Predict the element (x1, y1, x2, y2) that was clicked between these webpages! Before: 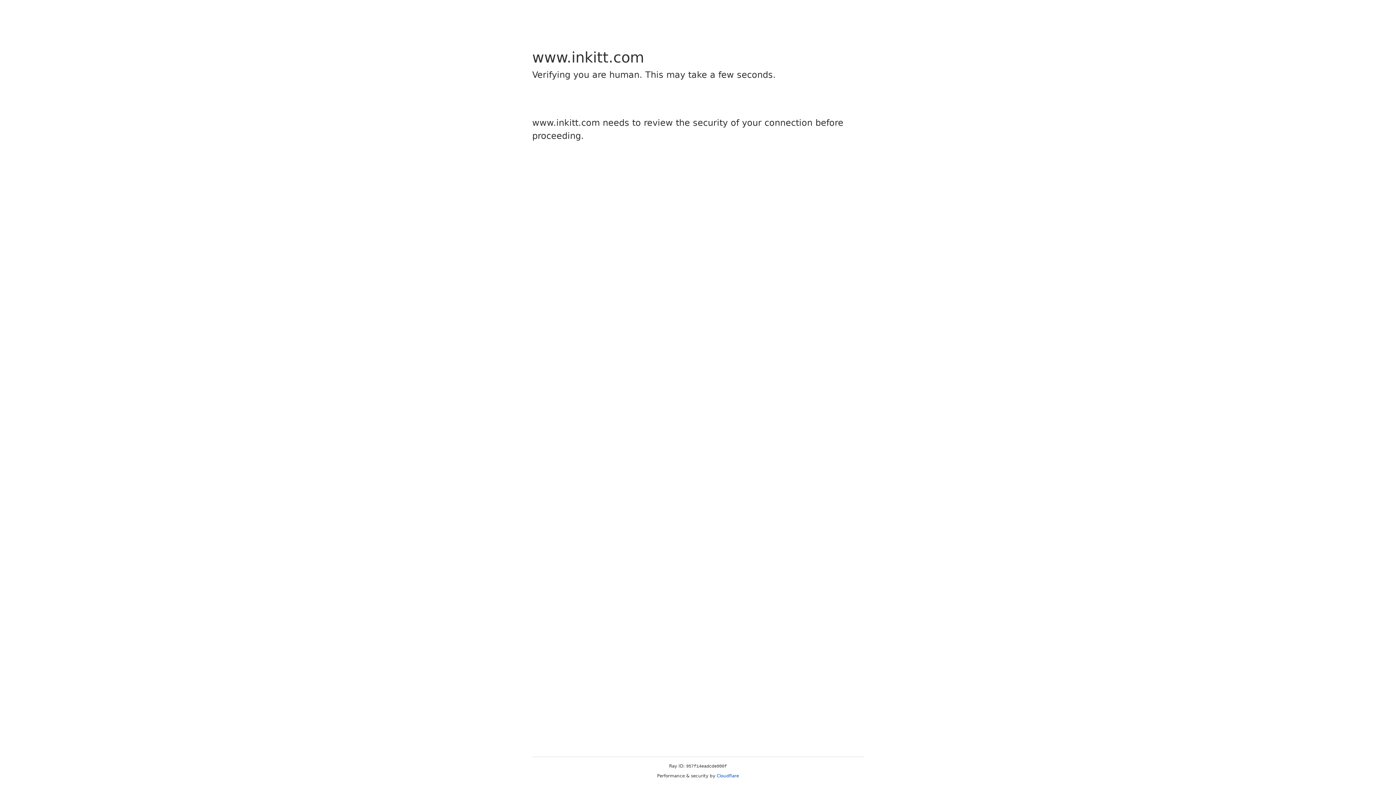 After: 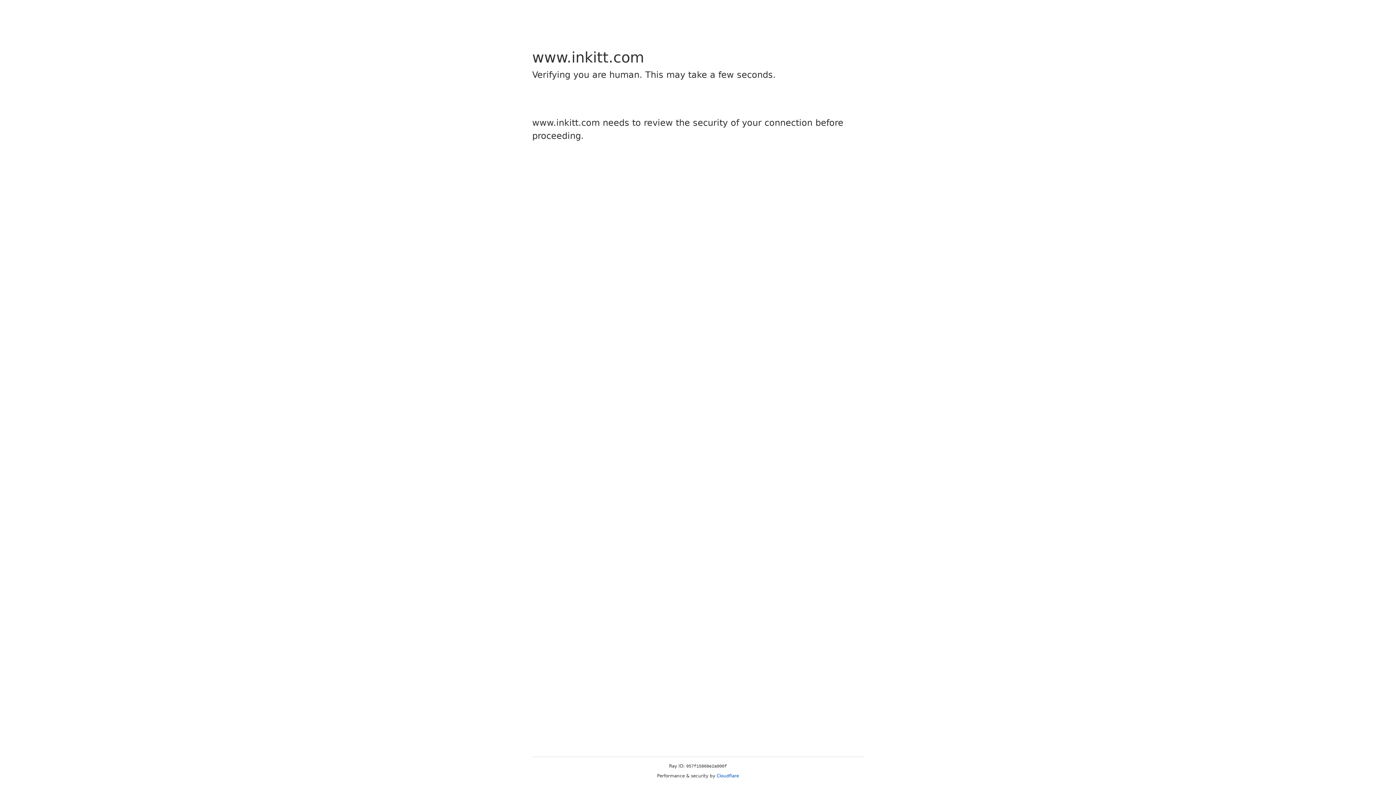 Action: label: Cloudflare bbox: (716, 773, 739, 778)